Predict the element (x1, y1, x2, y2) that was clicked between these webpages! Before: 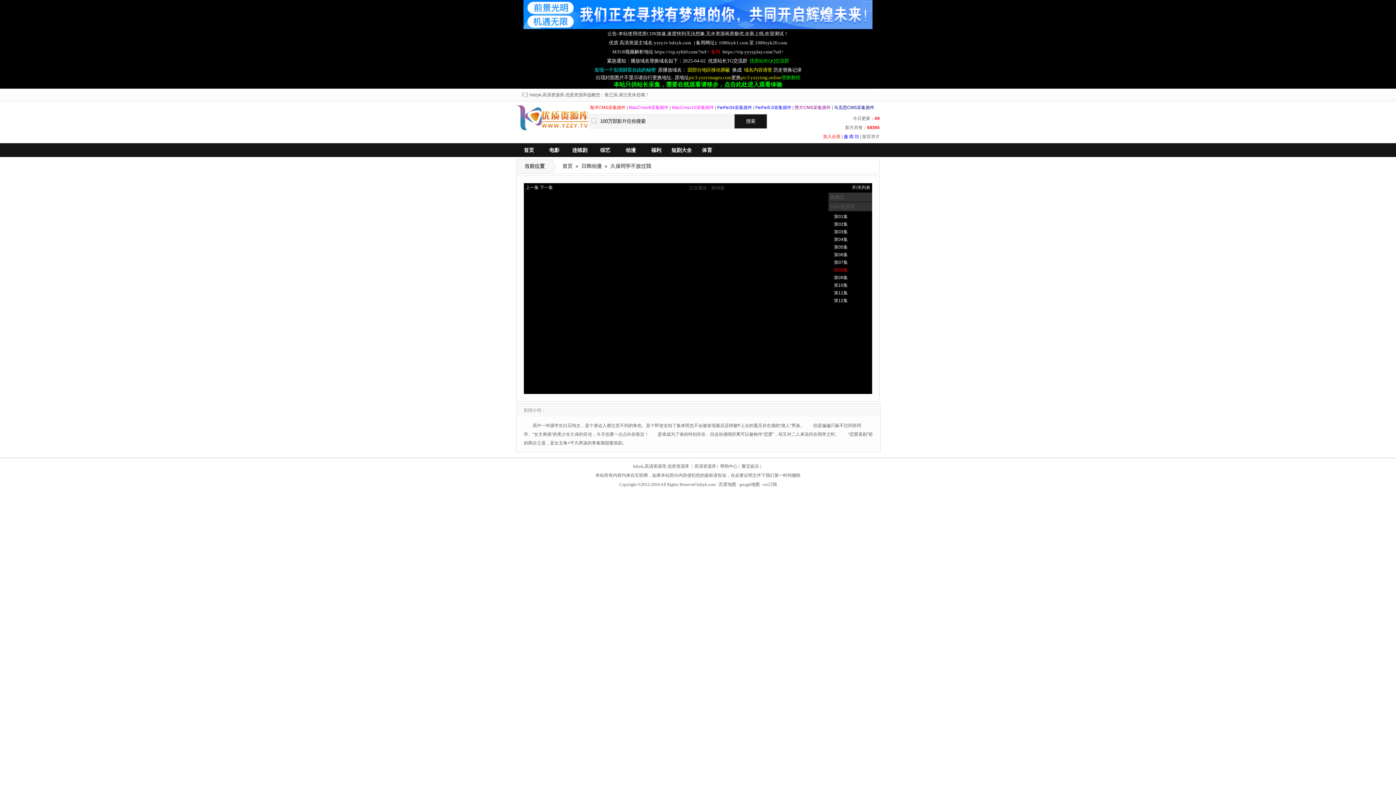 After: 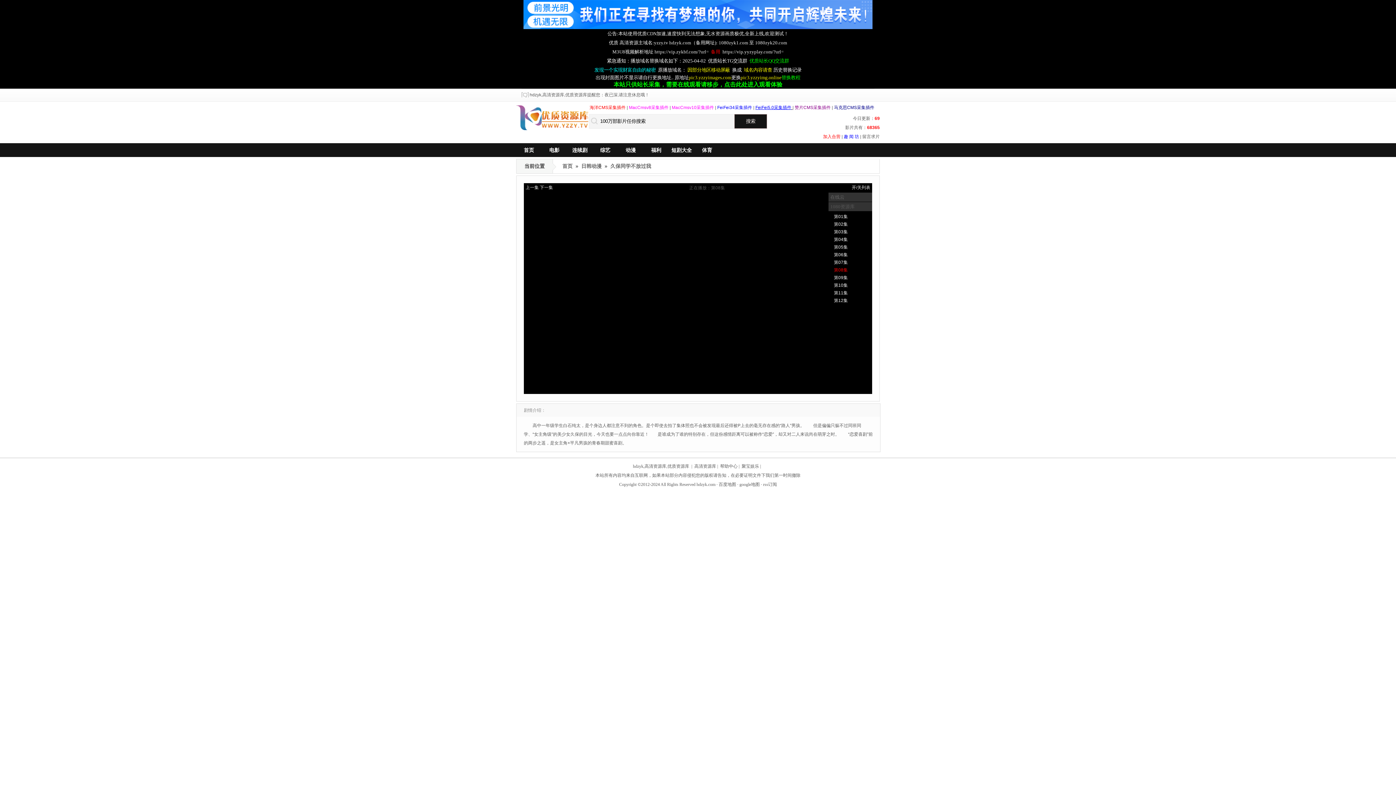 Action: bbox: (755, 105, 792, 110) label: FeiFei5.0采集插件 